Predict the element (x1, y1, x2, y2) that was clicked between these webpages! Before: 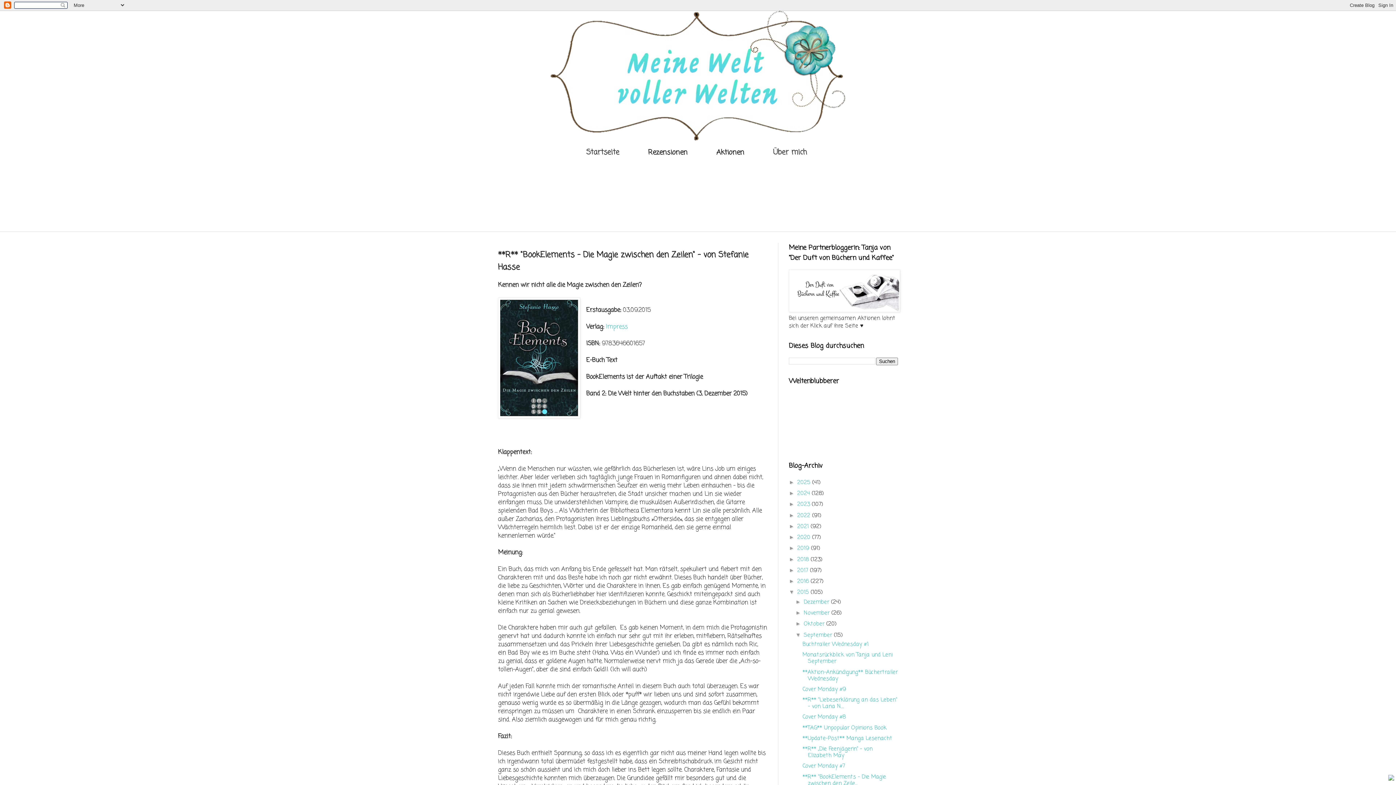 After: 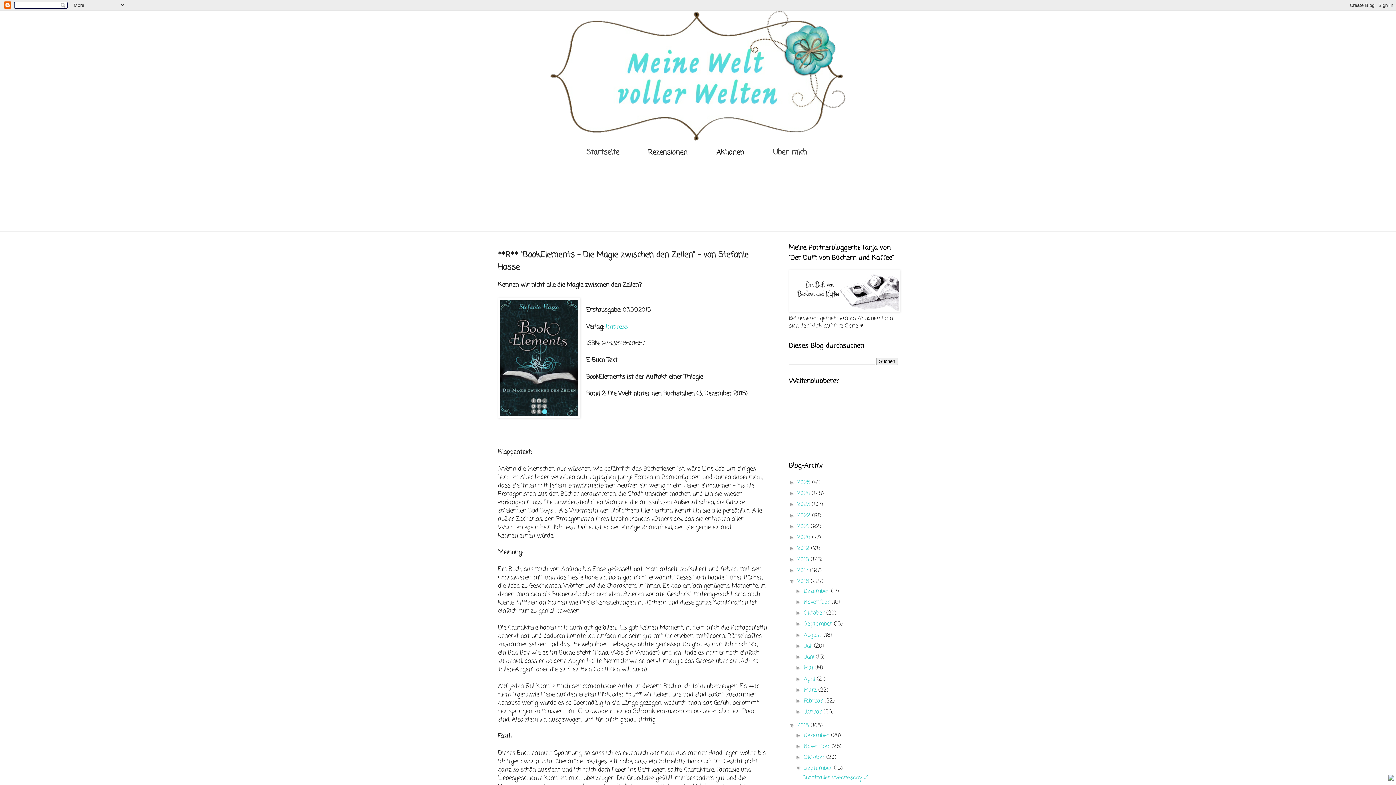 Action: label: ►   bbox: (789, 578, 797, 584)